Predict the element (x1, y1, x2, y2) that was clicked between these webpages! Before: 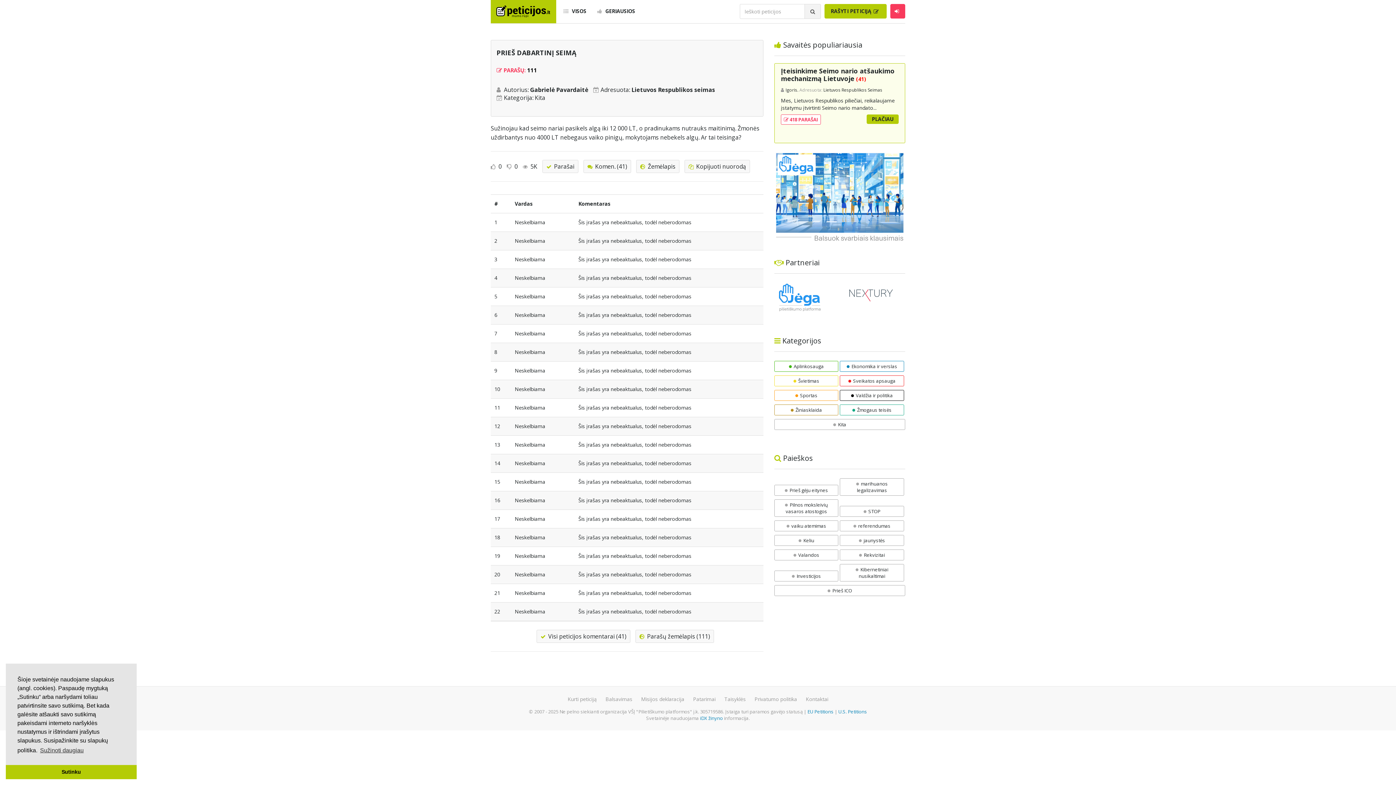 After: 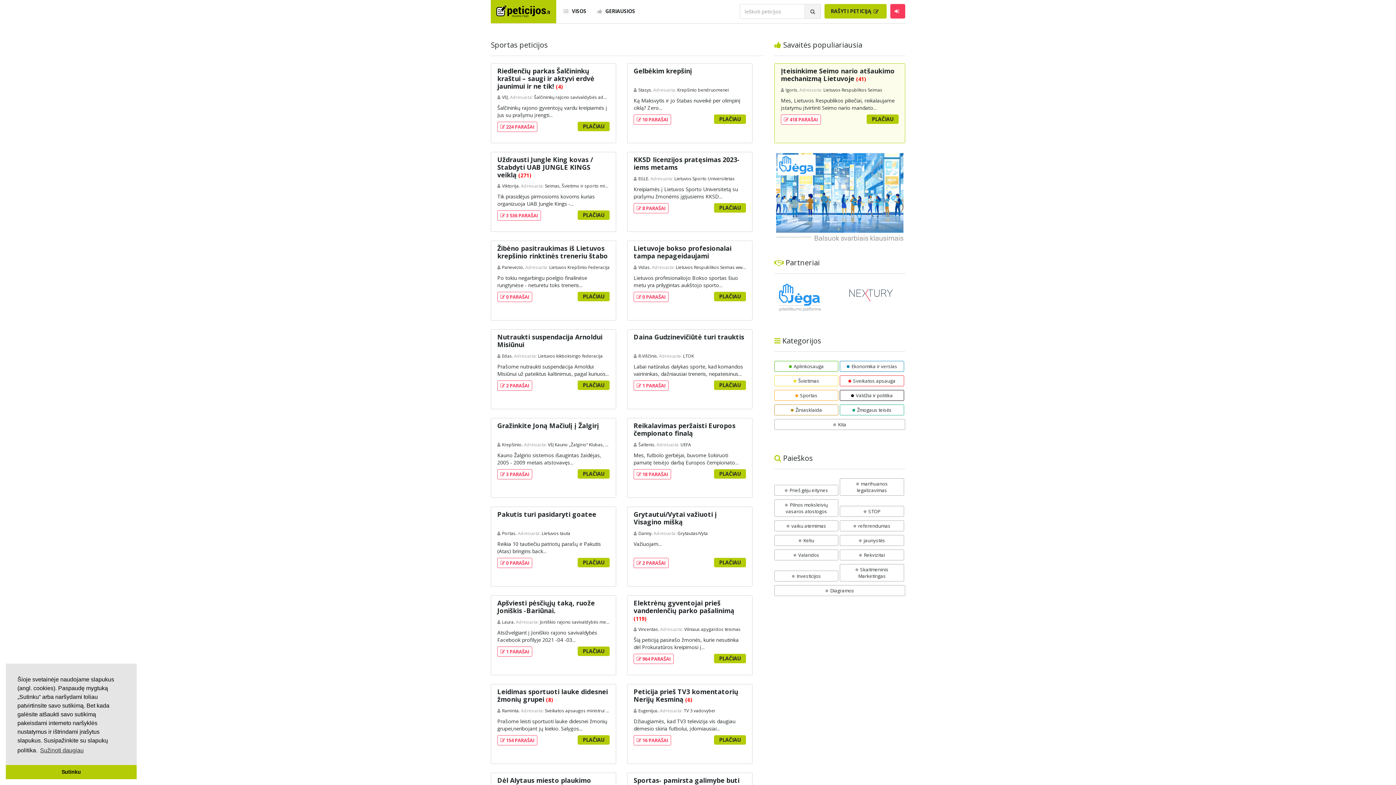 Action: bbox: (795, 392, 817, 398) label: Sportas